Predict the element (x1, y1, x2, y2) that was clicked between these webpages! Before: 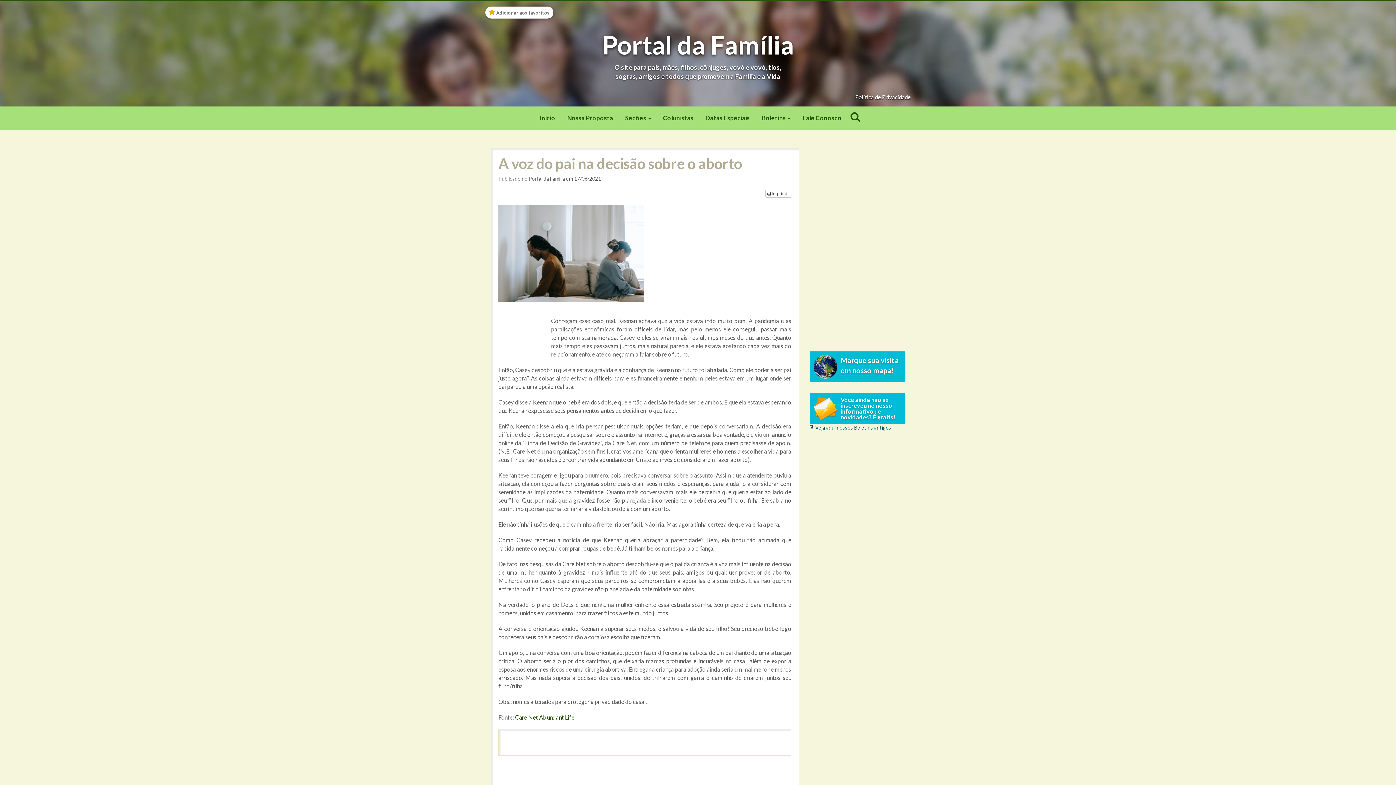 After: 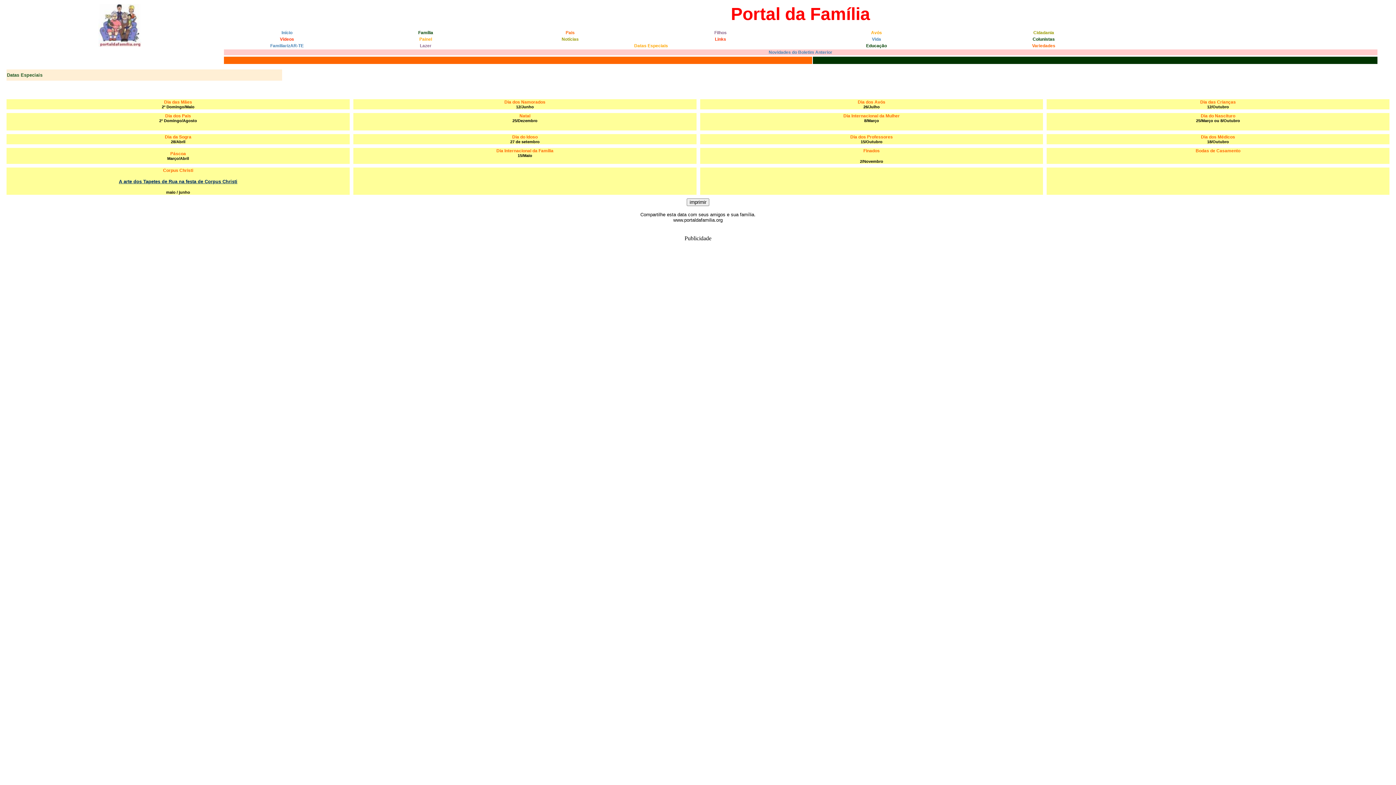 Action: bbox: (700, 106, 755, 129) label: Datas Especiais